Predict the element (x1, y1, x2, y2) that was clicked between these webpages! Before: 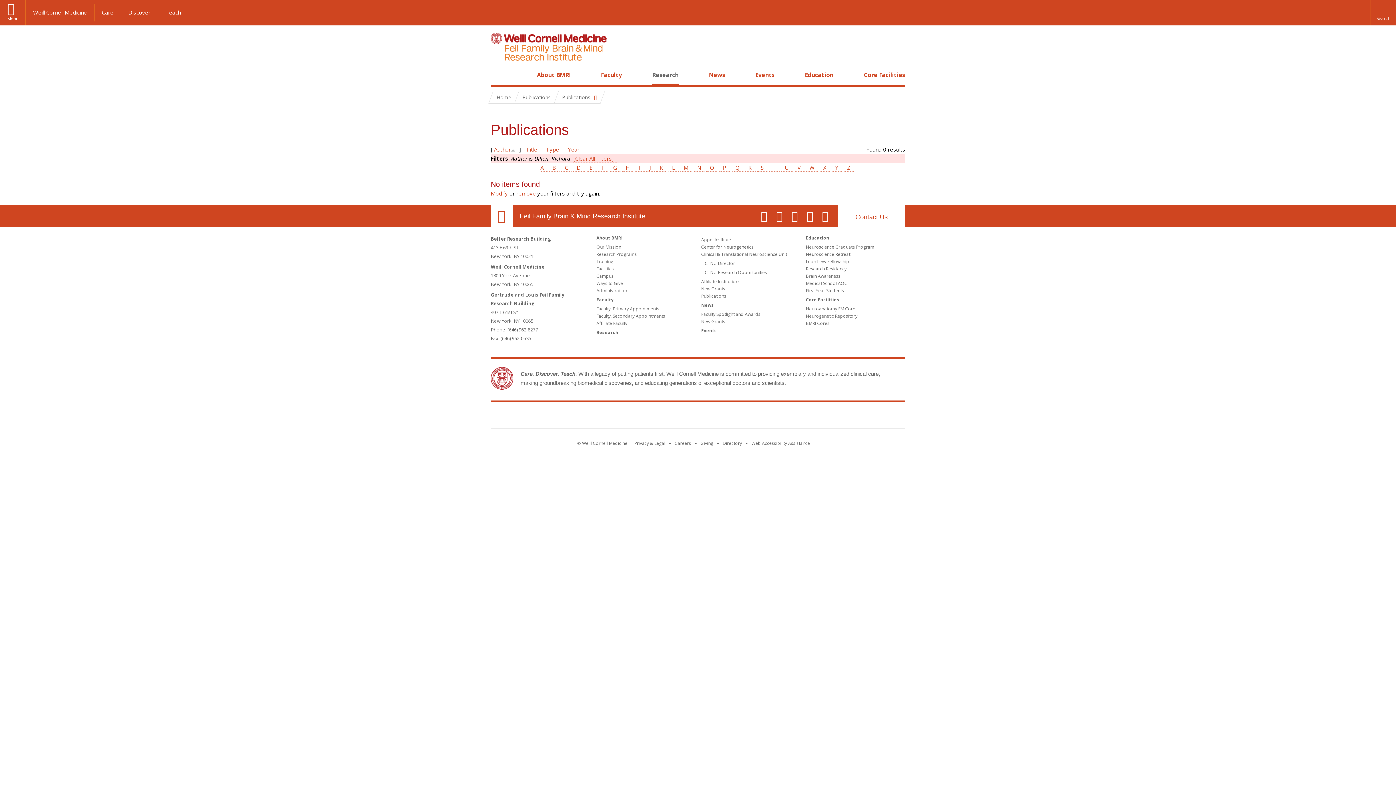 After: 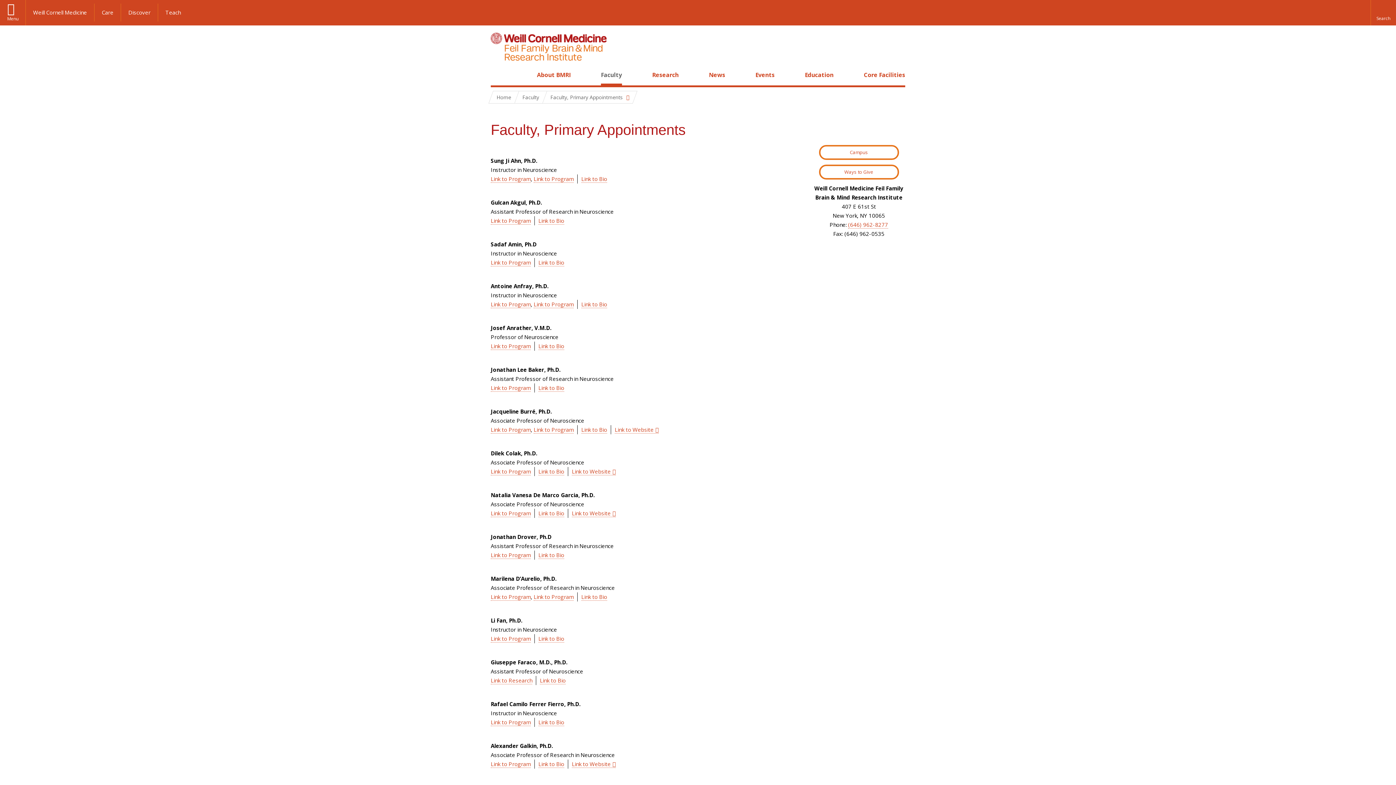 Action: bbox: (596, 305, 659, 312) label: Faculty, Primary Appointments